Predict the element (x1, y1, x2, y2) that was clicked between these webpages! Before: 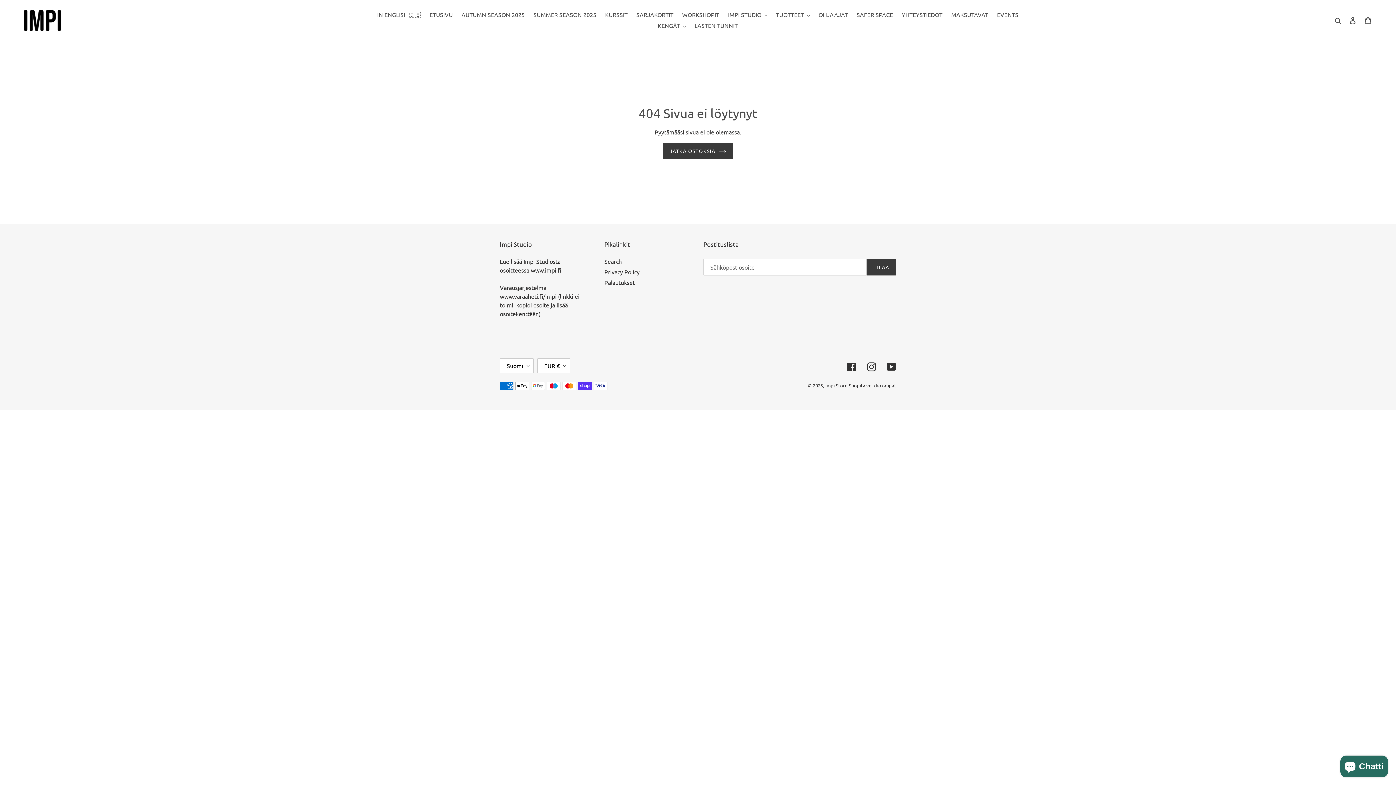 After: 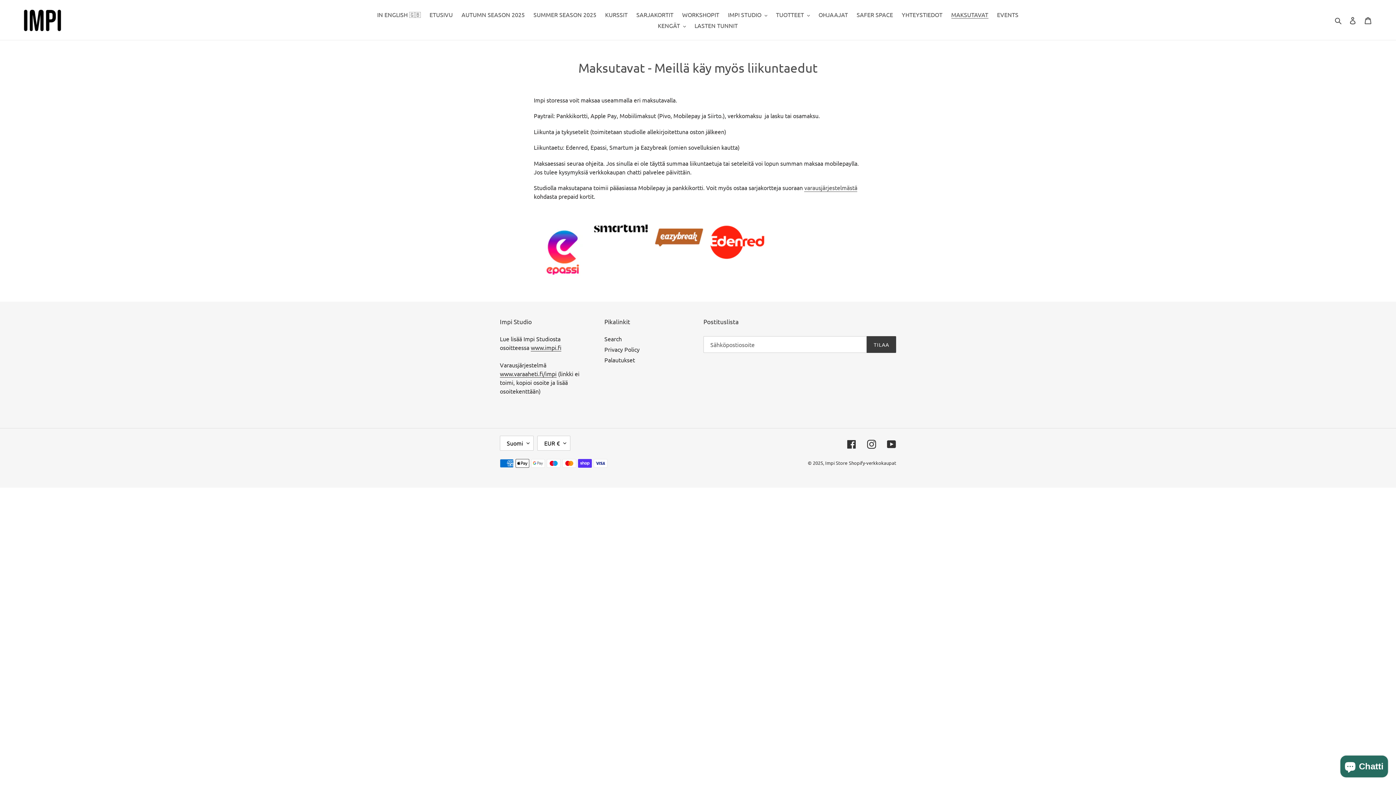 Action: bbox: (947, 9, 992, 20) label: MAKSUTAVAT